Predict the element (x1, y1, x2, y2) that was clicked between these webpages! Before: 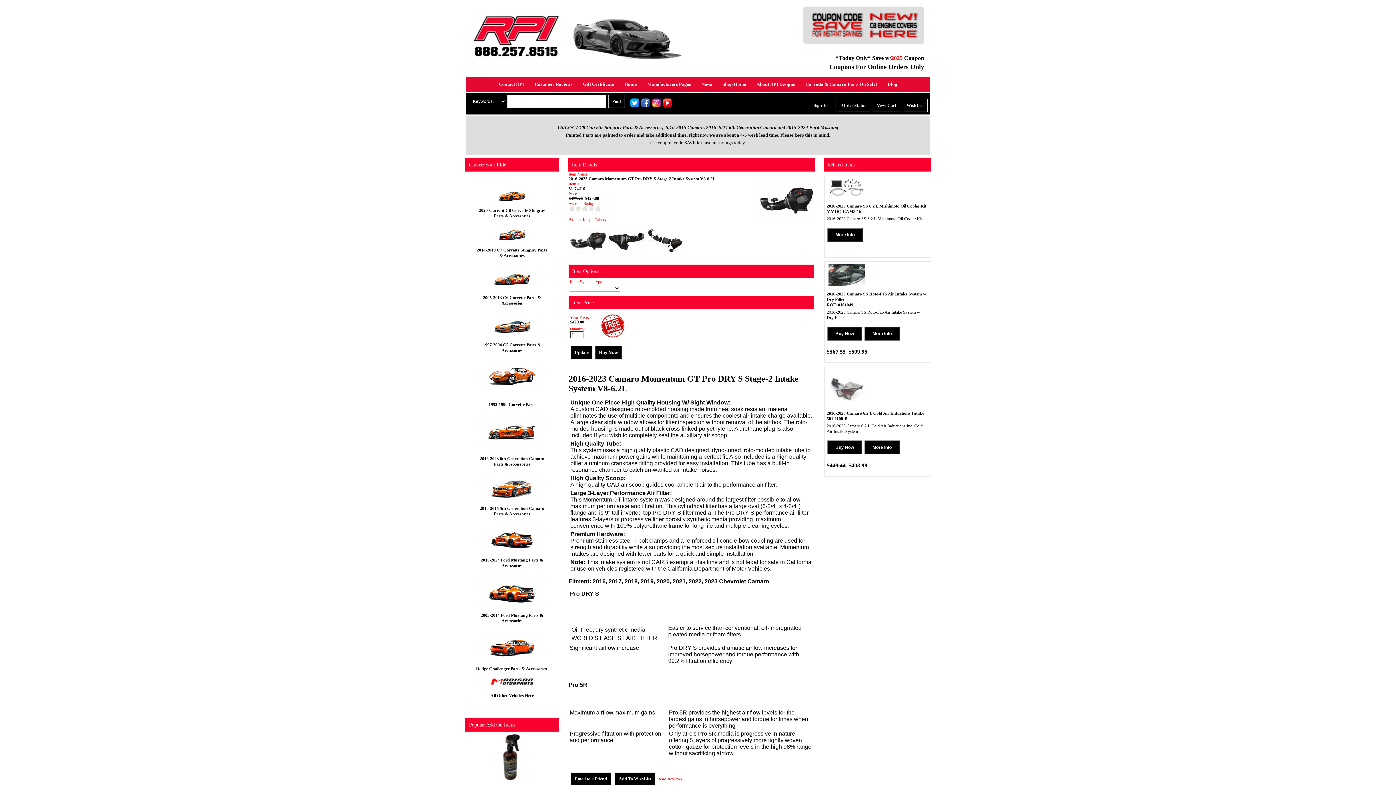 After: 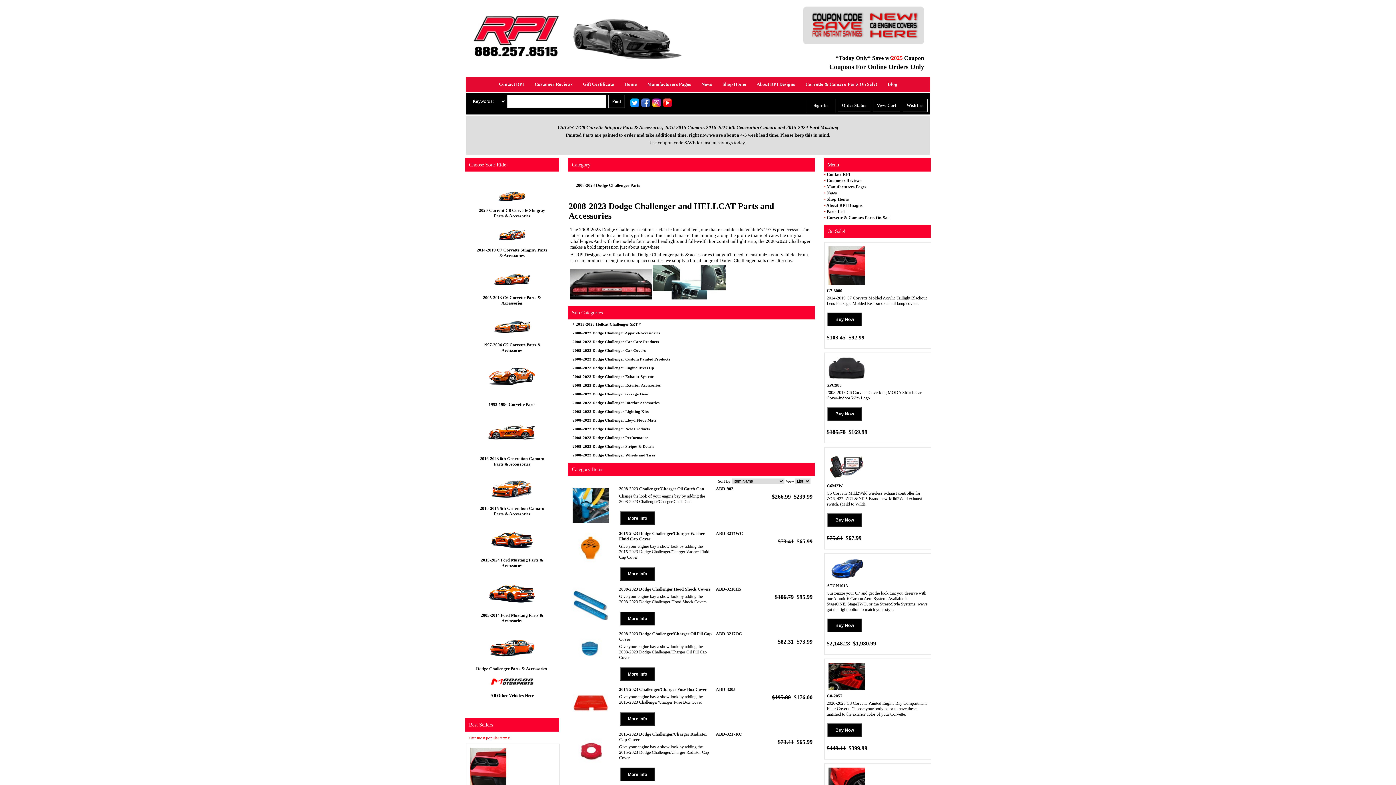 Action: bbox: (476, 661, 547, 671) label: 
Dodge Challenger Parts & Accessories